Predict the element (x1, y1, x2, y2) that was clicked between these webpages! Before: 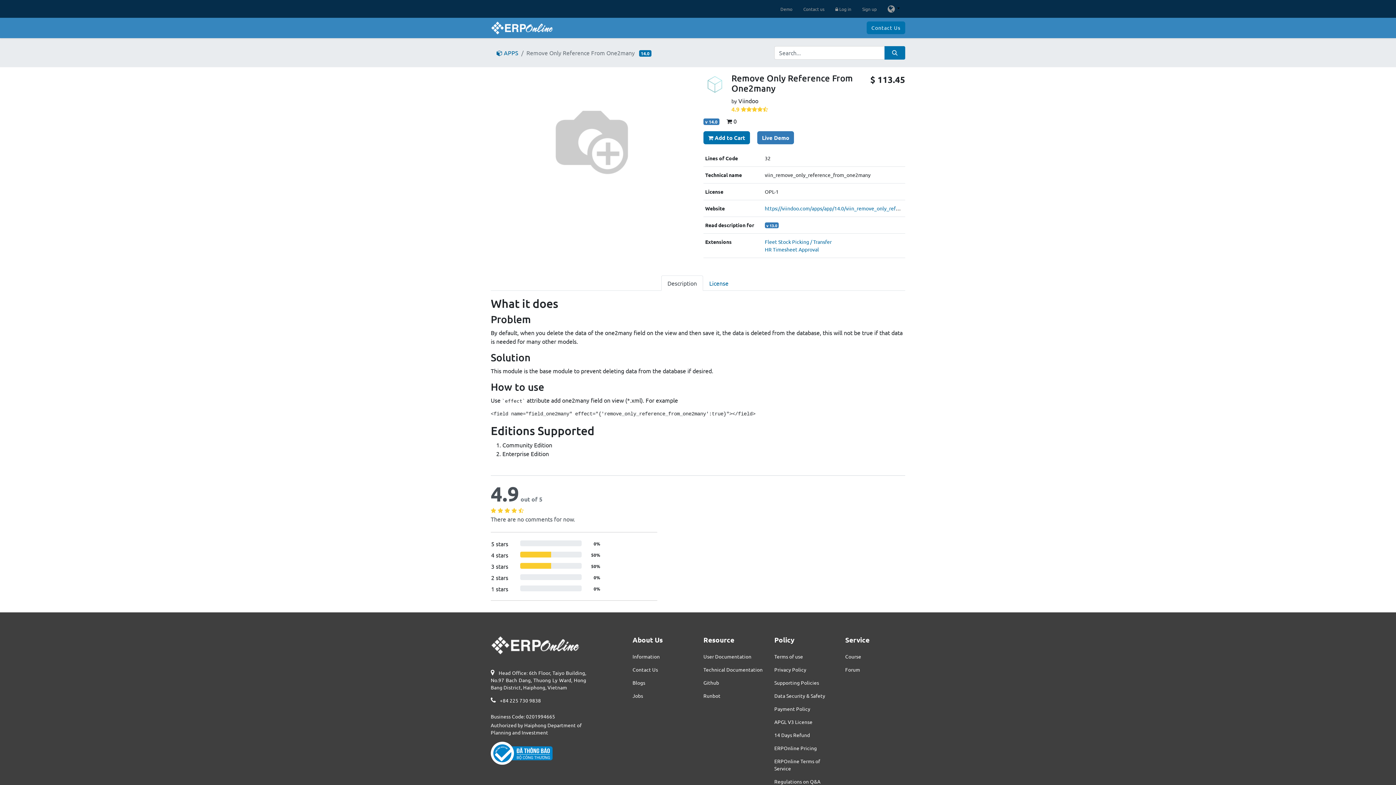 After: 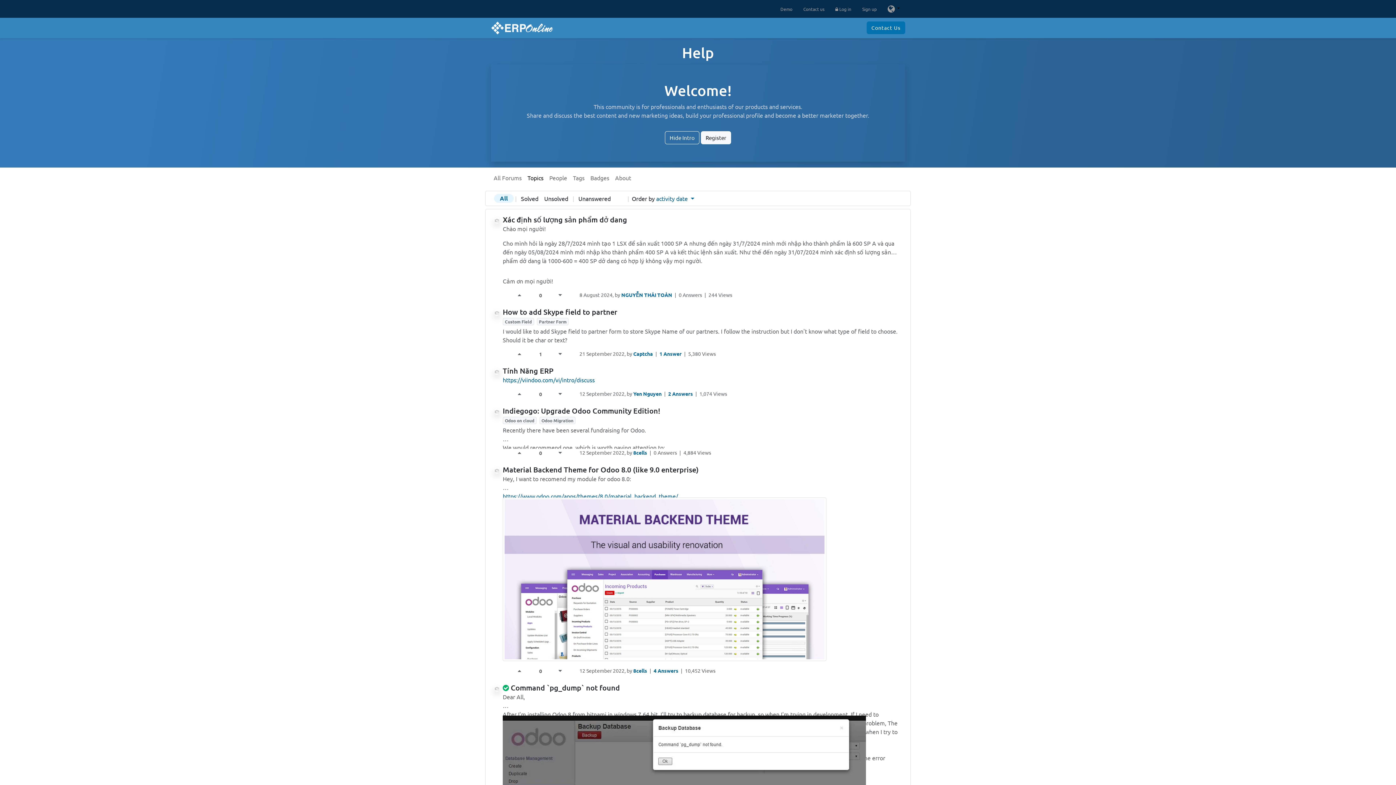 Action: bbox: (845, 663, 905, 676) label: Forum